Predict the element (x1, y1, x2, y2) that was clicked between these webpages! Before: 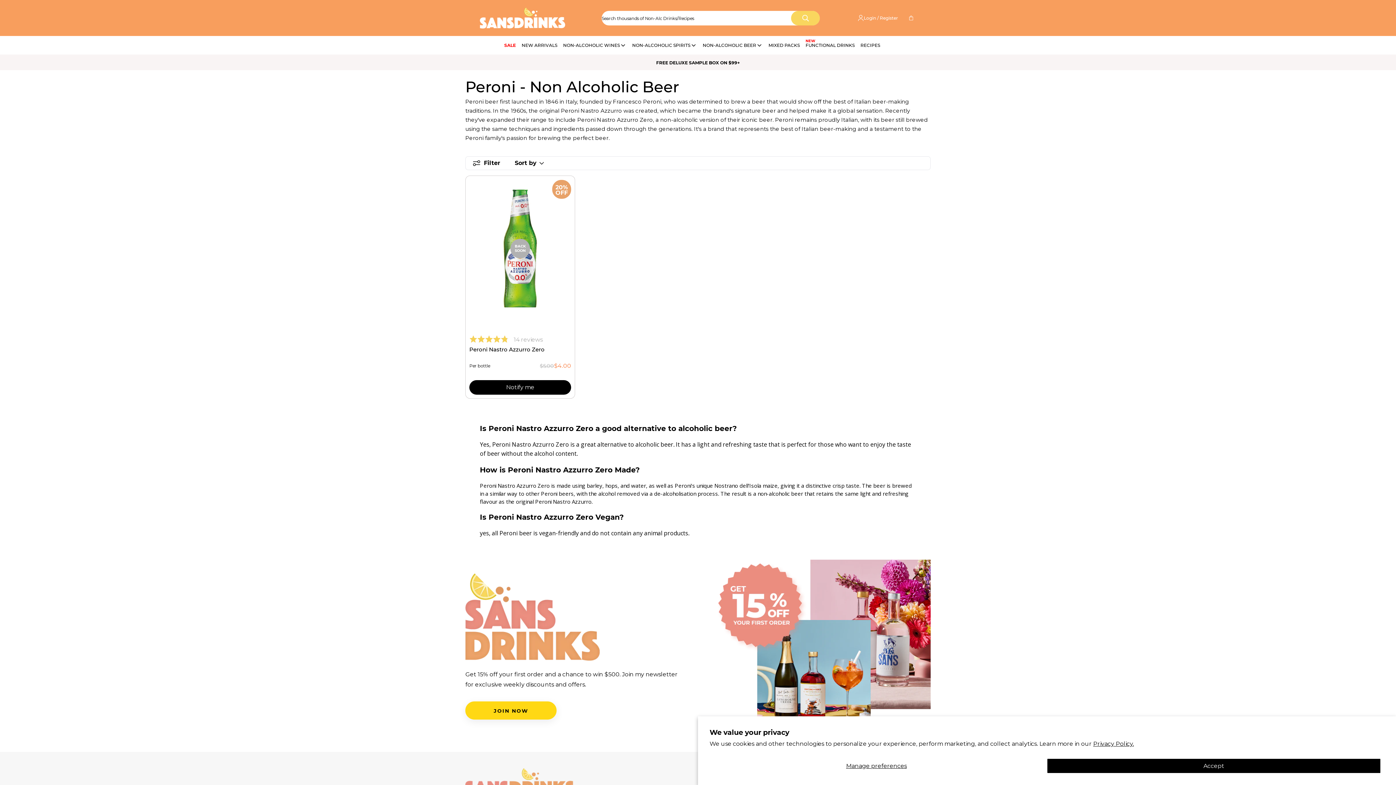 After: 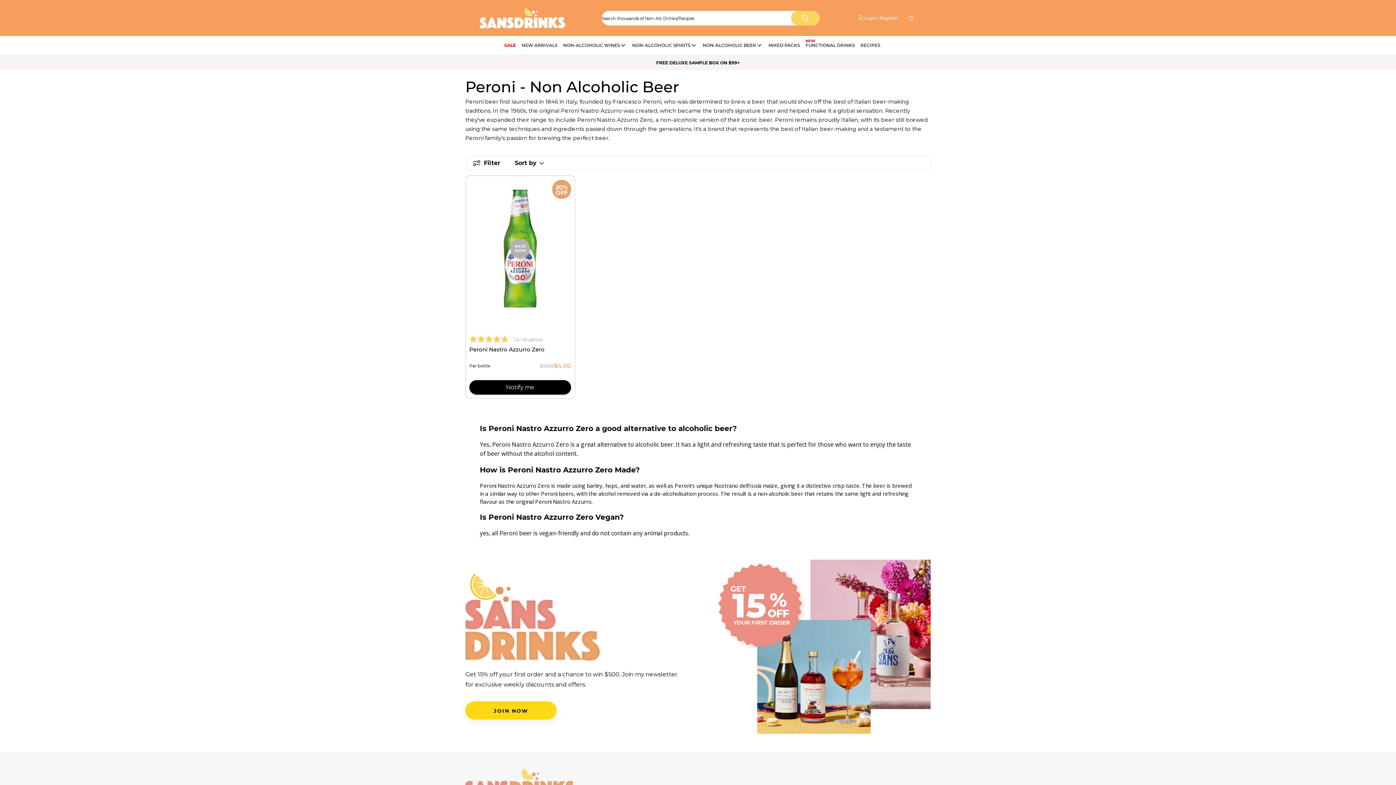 Action: label: Accept bbox: (1047, 758, 1381, 773)